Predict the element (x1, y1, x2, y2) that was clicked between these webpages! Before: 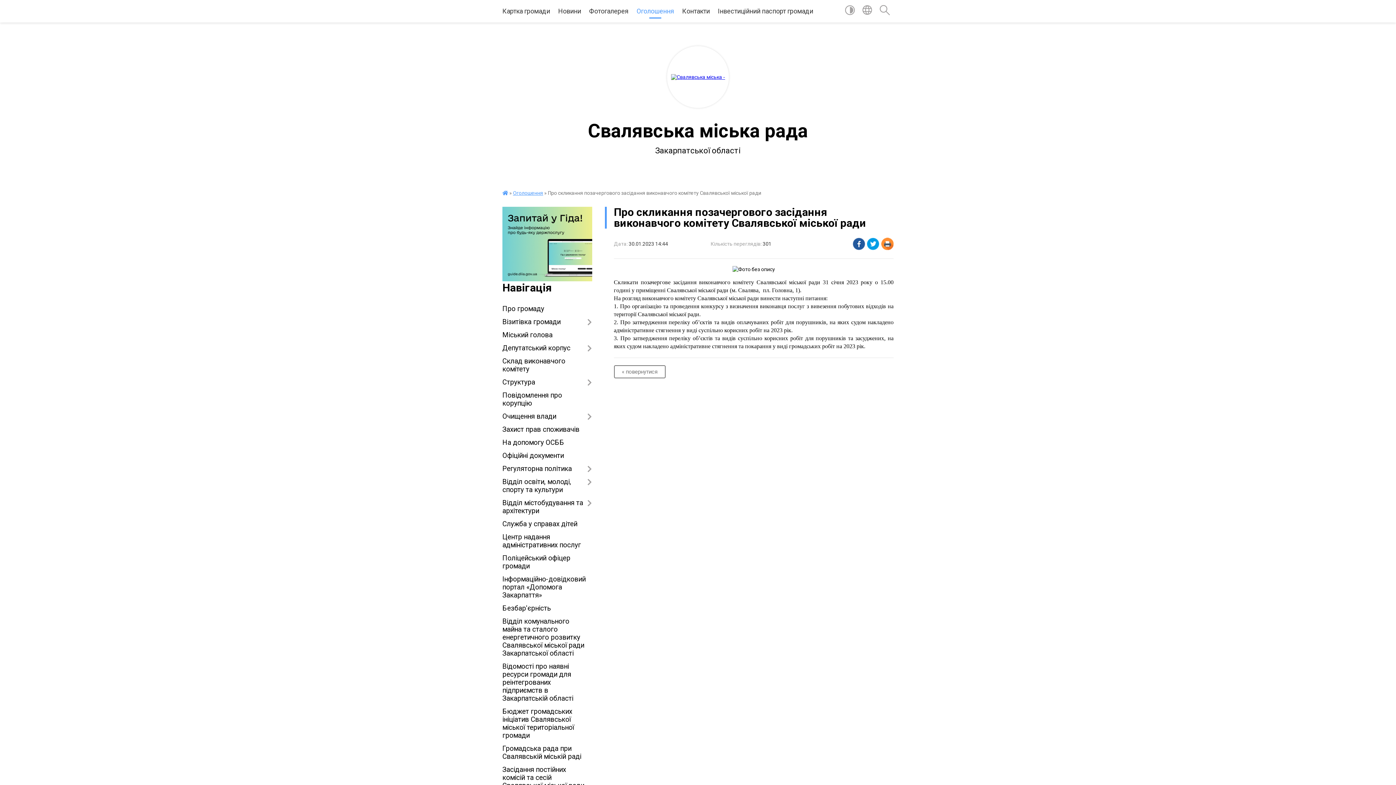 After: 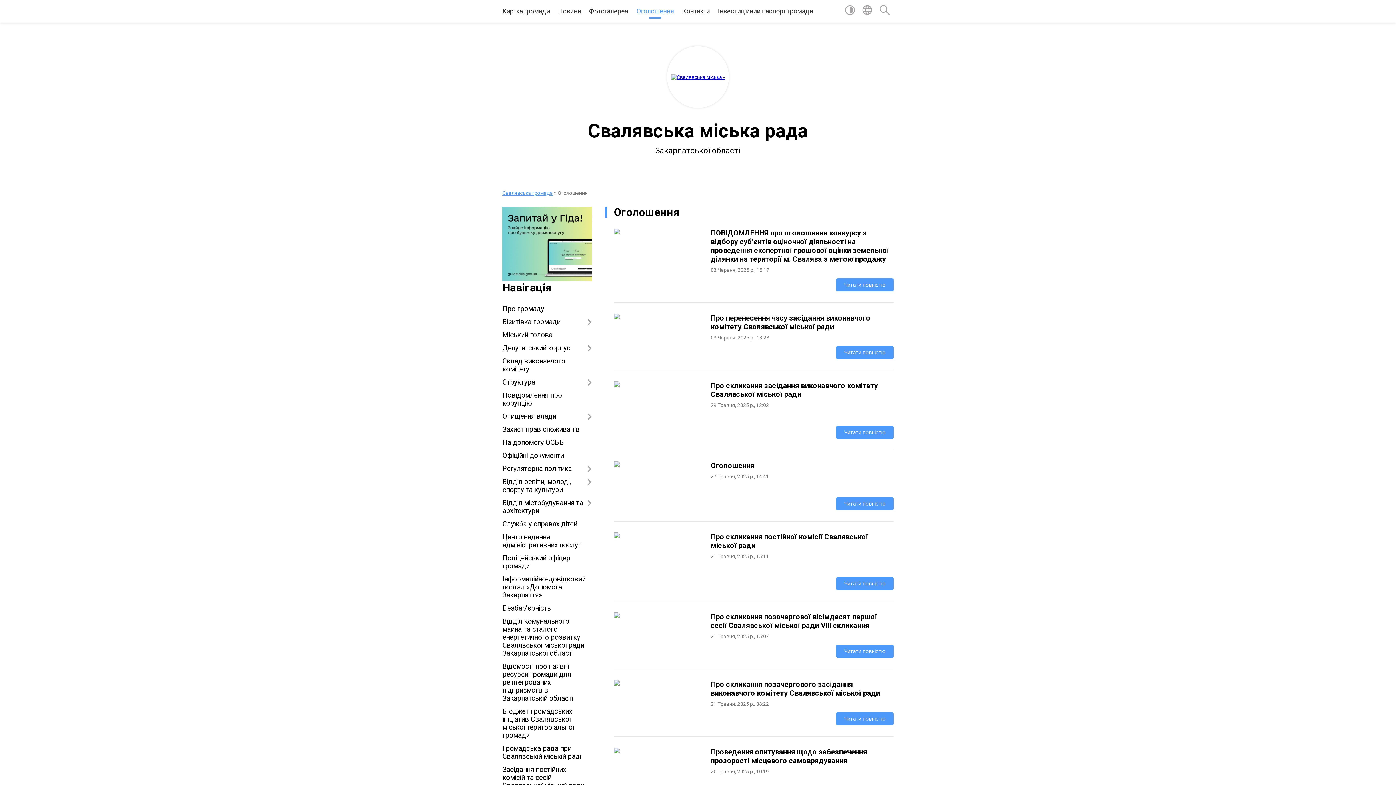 Action: label: Оголошення bbox: (513, 190, 543, 196)